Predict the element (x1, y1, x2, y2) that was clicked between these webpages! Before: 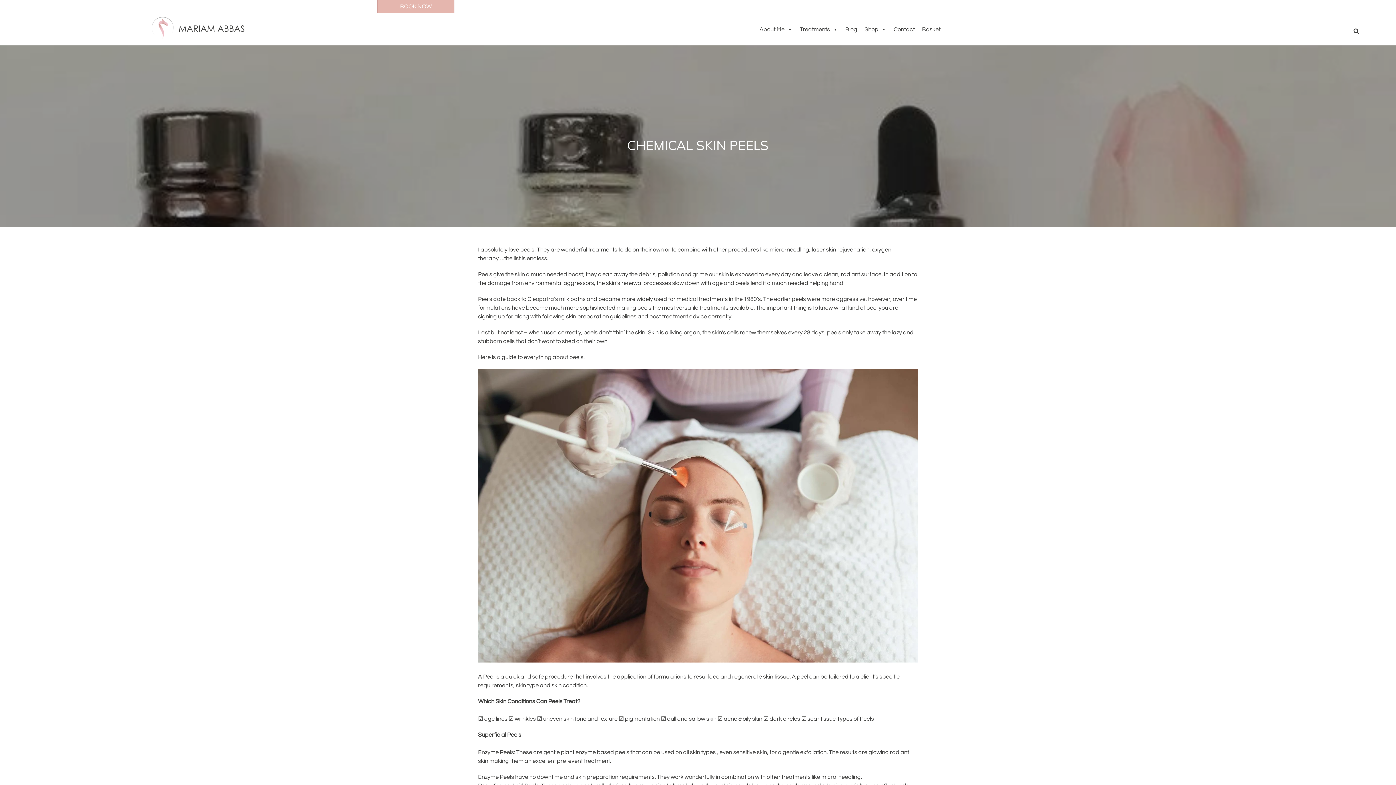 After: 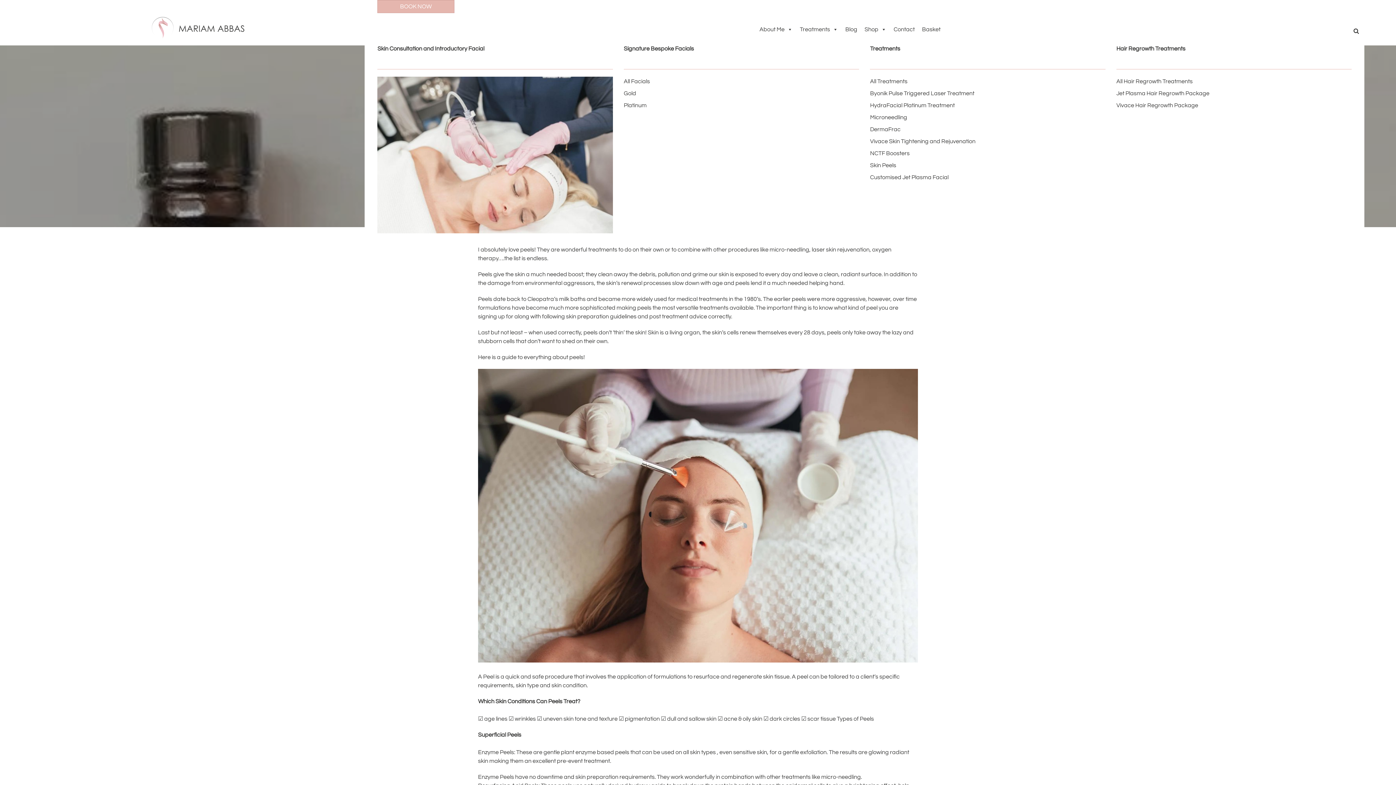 Action: bbox: (796, 22, 841, 36) label: Treatments